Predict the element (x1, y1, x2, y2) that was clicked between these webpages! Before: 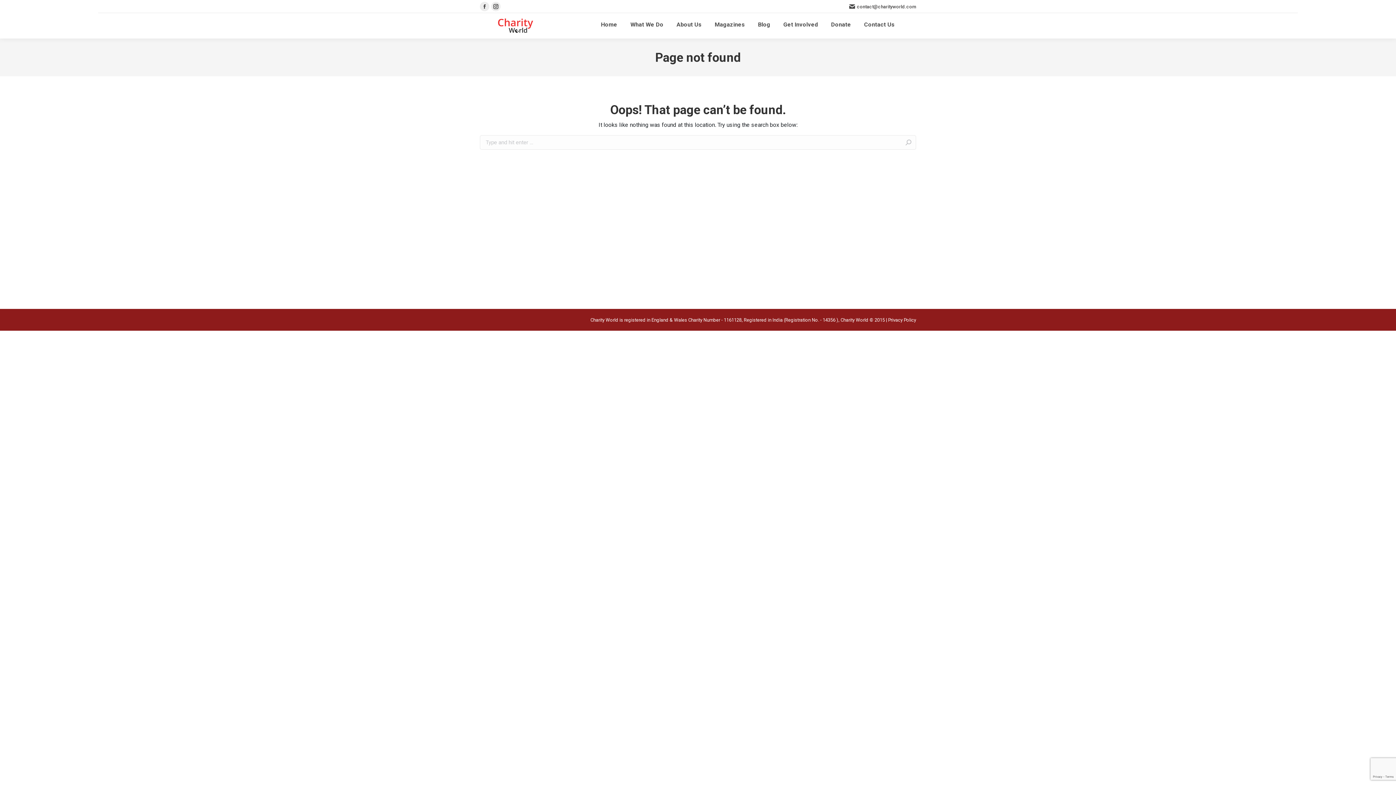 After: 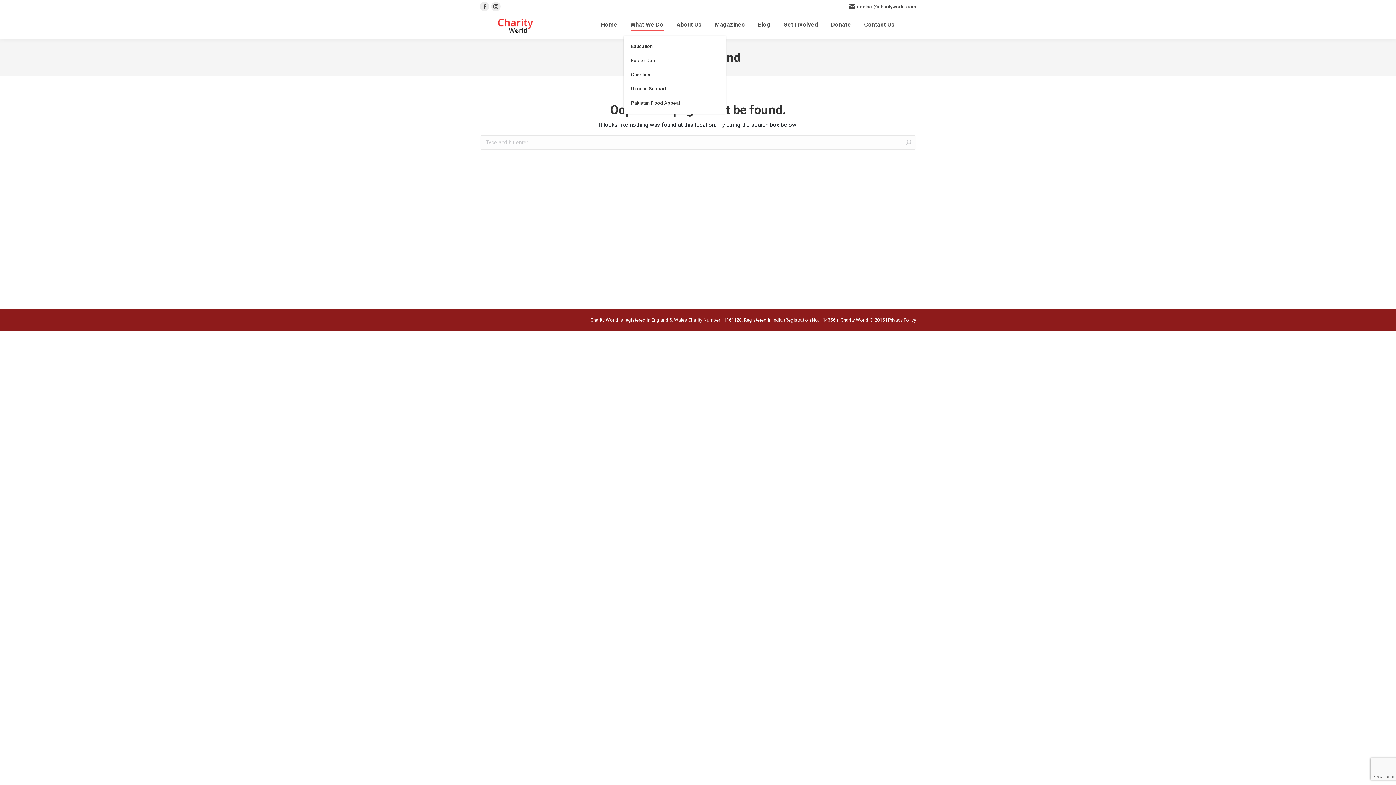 Action: label: What We Do bbox: (629, 19, 665, 29)